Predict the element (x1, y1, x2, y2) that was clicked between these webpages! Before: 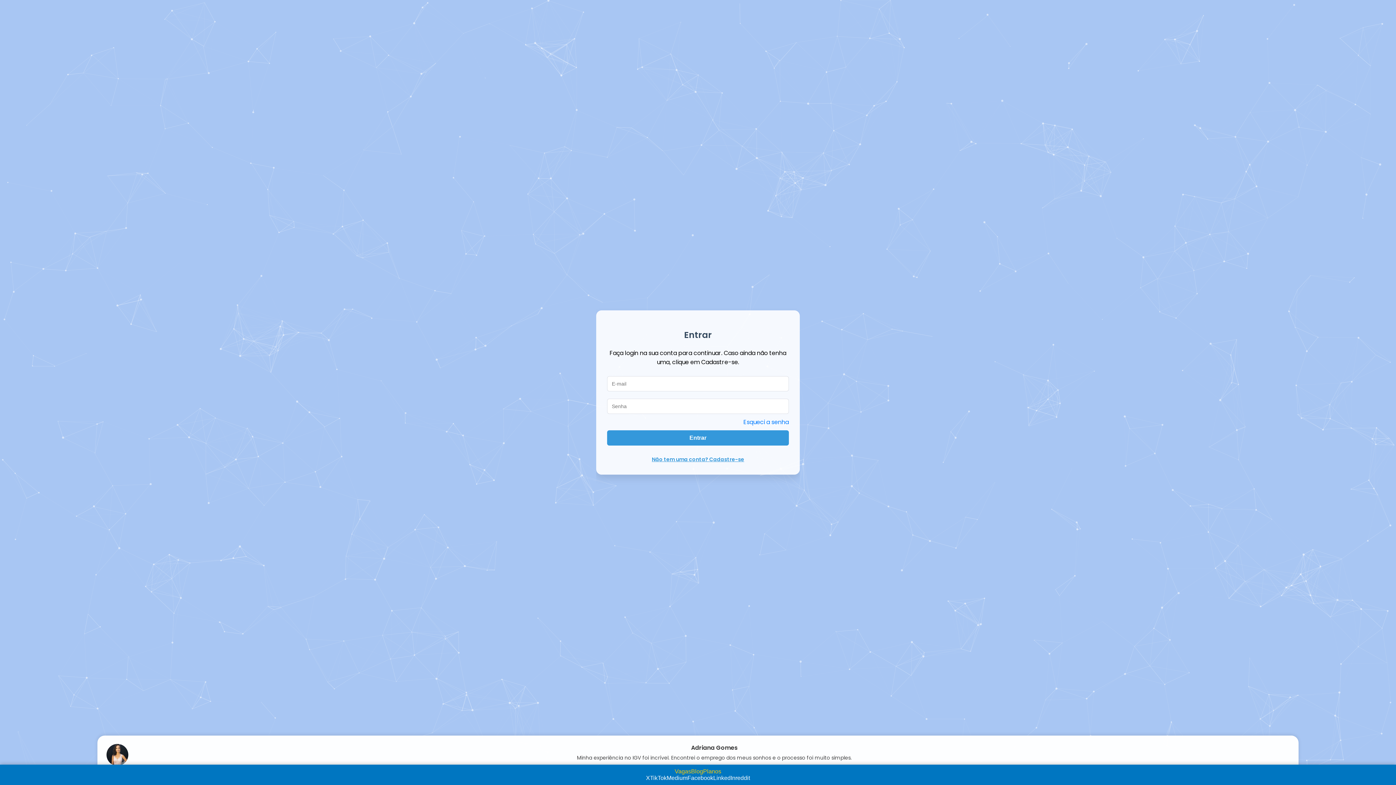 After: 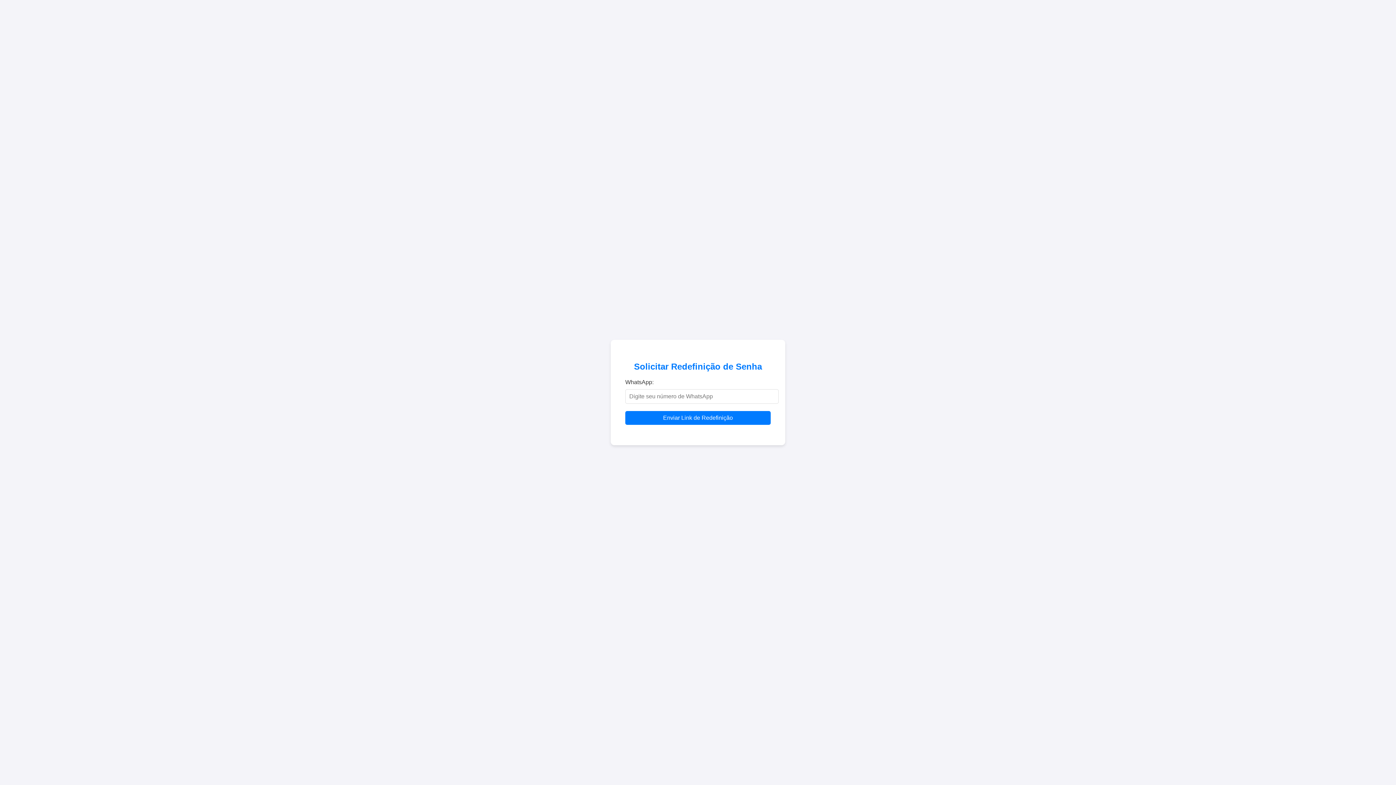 Action: label: Esqueci a senha bbox: (607, 417, 789, 426)